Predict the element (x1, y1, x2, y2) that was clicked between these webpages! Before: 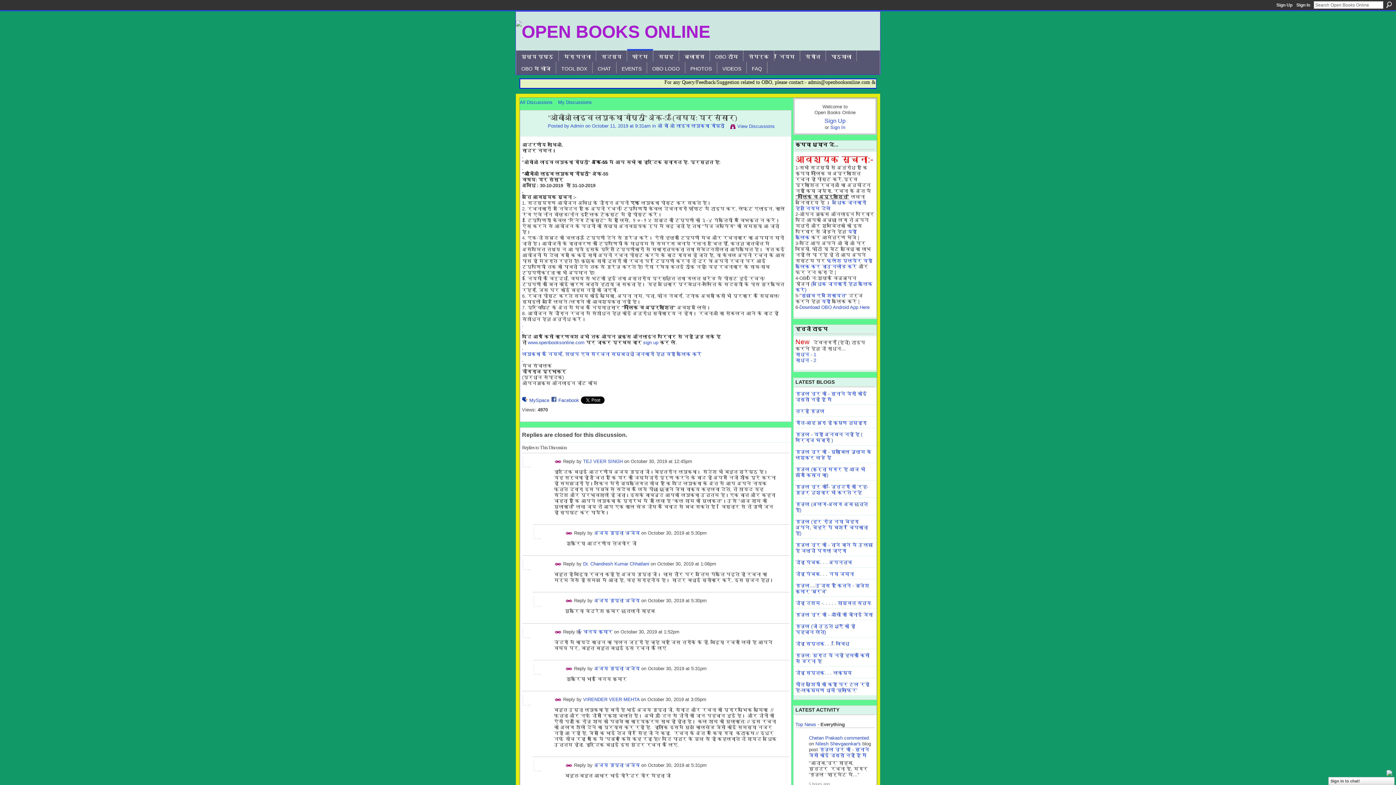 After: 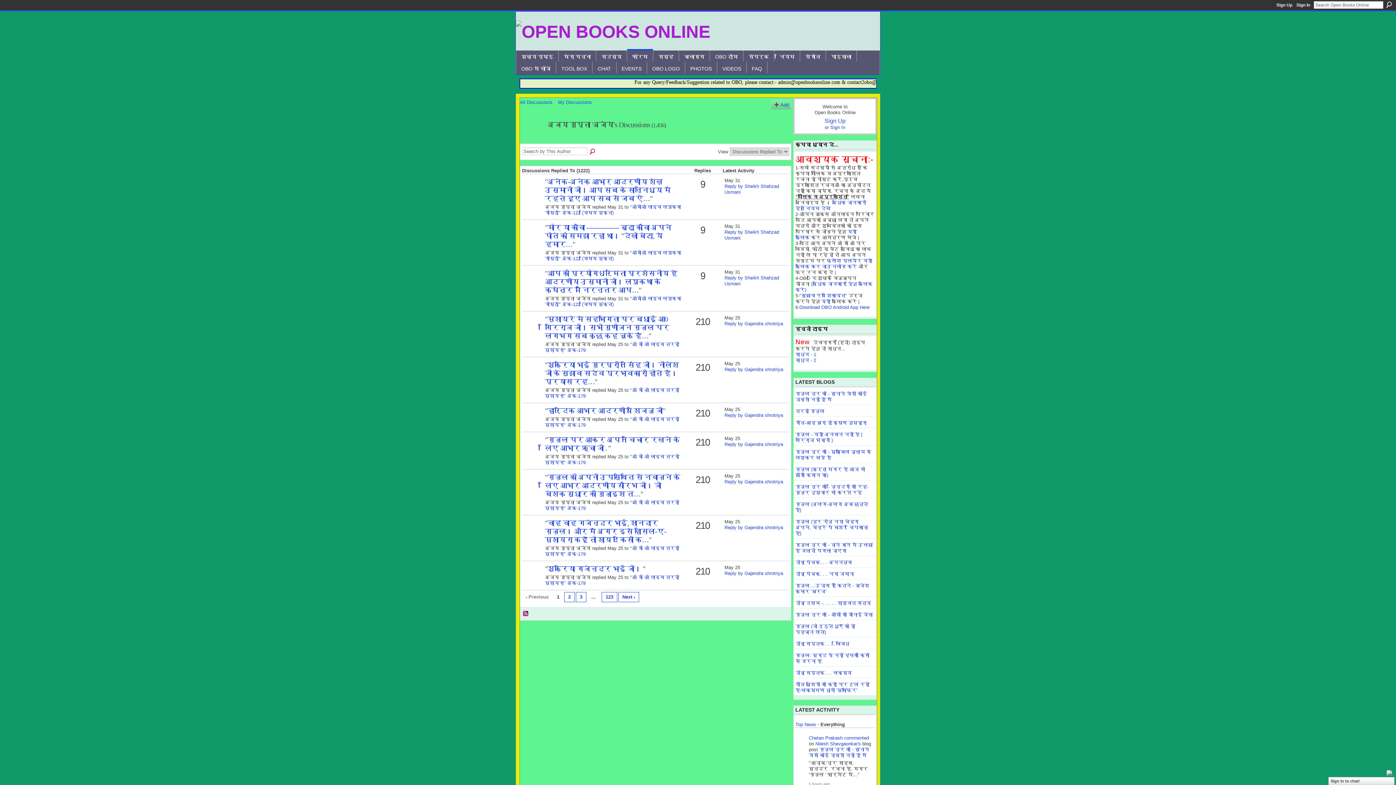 Action: bbox: (594, 666, 640, 671) label: अजय गुप्ता 'अजेय